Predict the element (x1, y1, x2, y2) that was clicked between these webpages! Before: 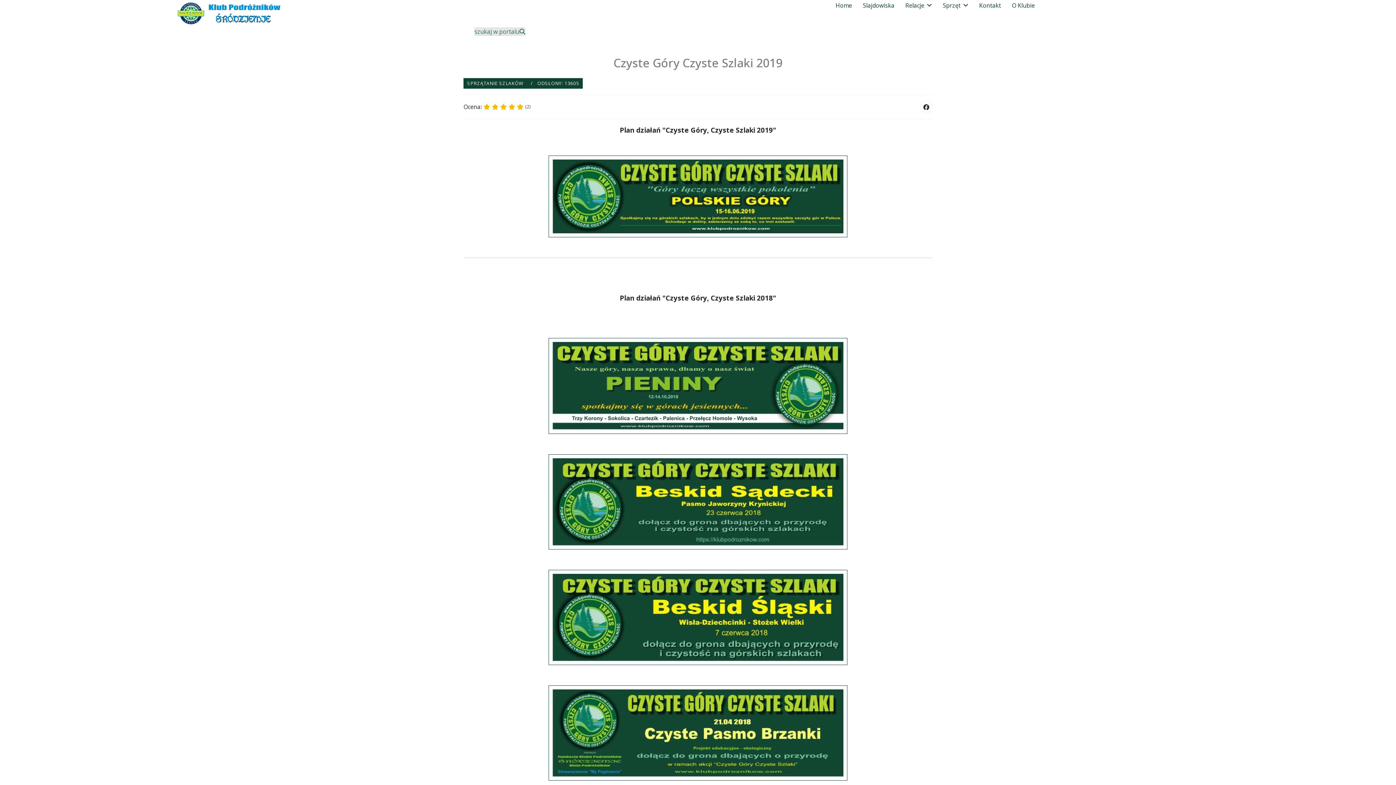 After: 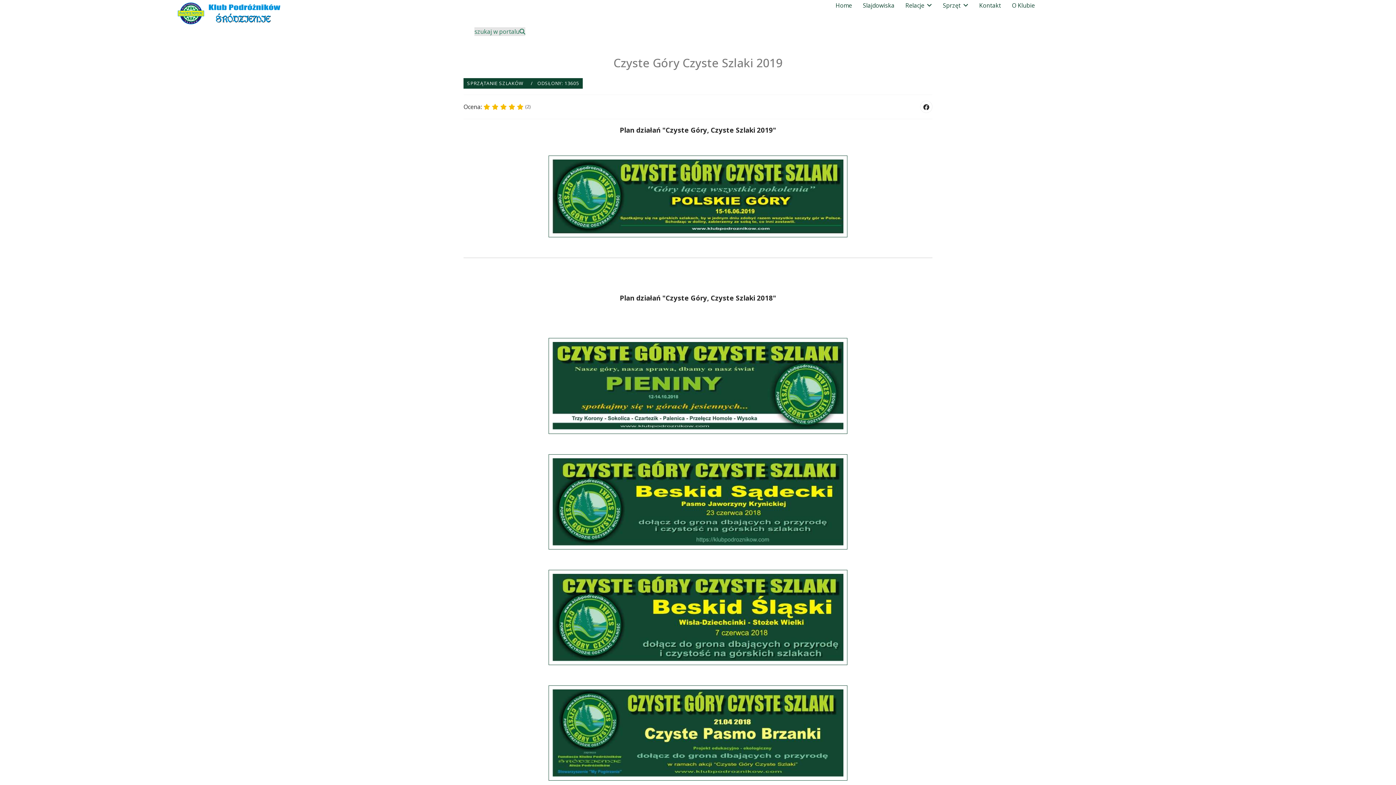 Action: bbox: (463, 685, 932, 781)